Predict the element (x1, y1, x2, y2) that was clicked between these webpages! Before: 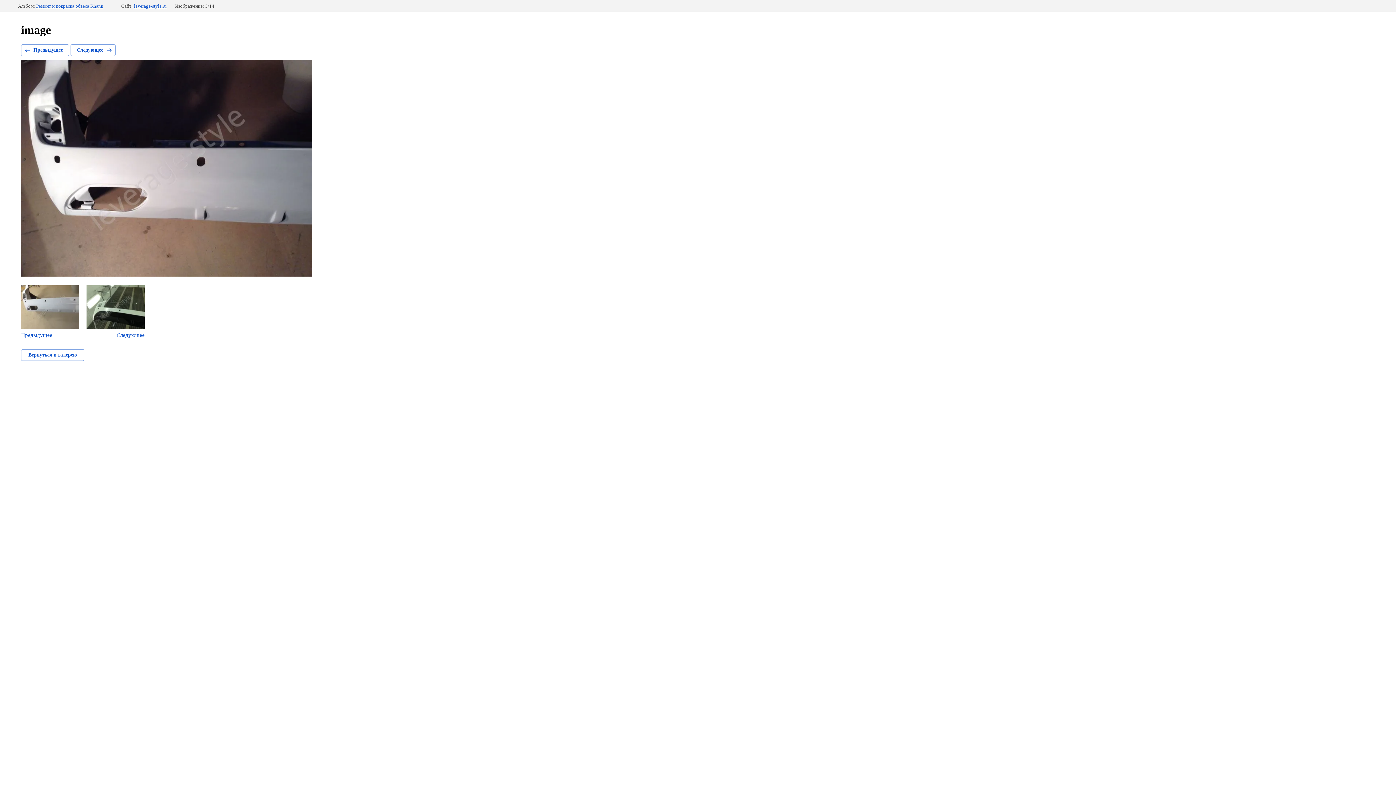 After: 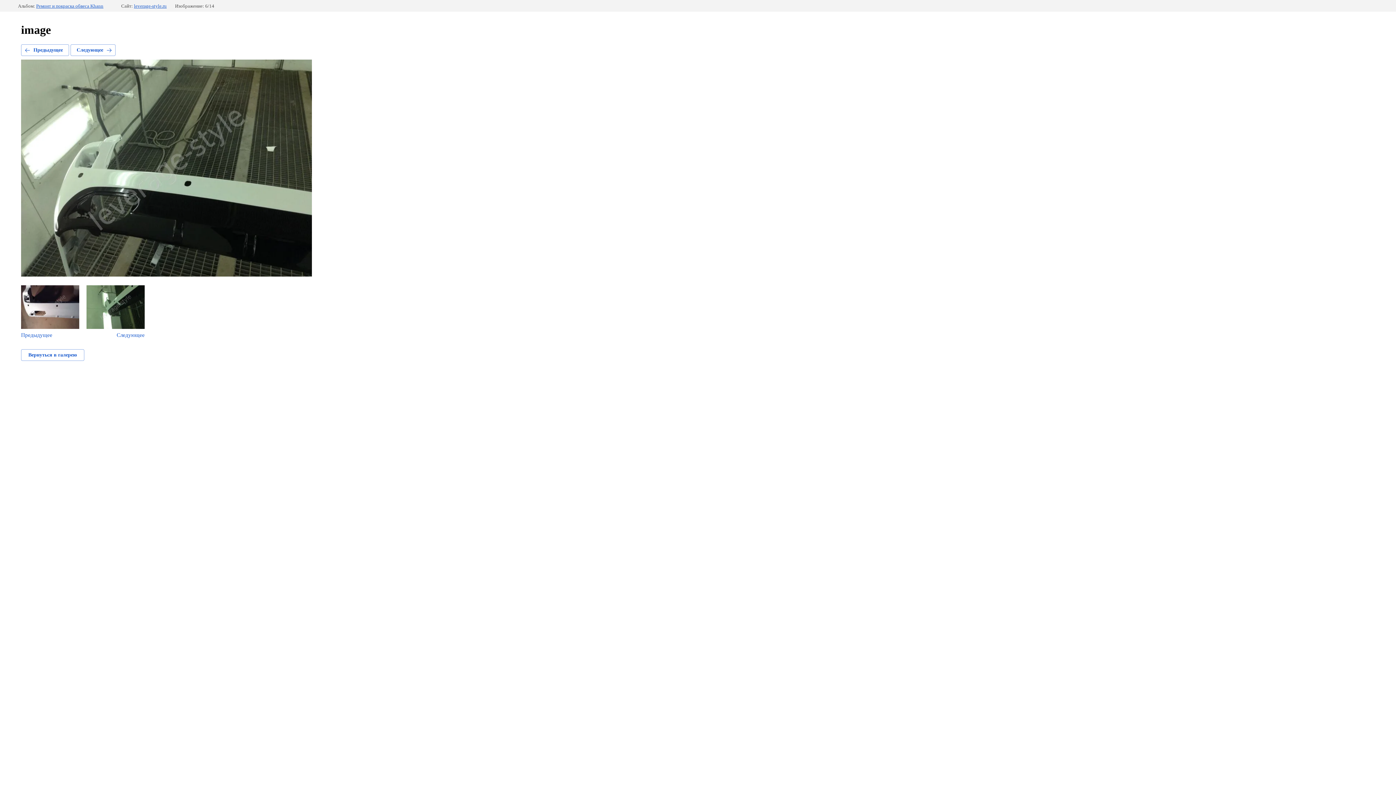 Action: bbox: (86, 285, 144, 338) label: Следующее